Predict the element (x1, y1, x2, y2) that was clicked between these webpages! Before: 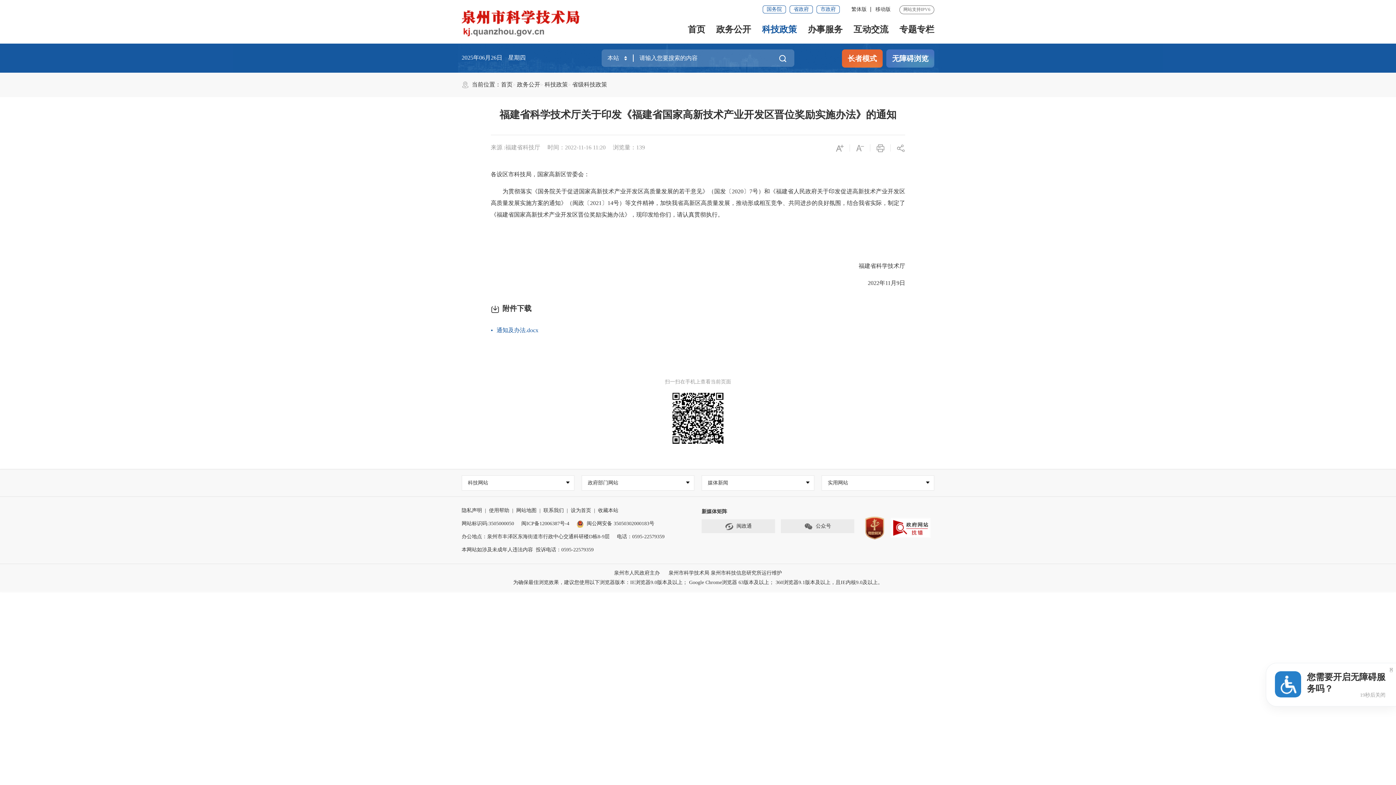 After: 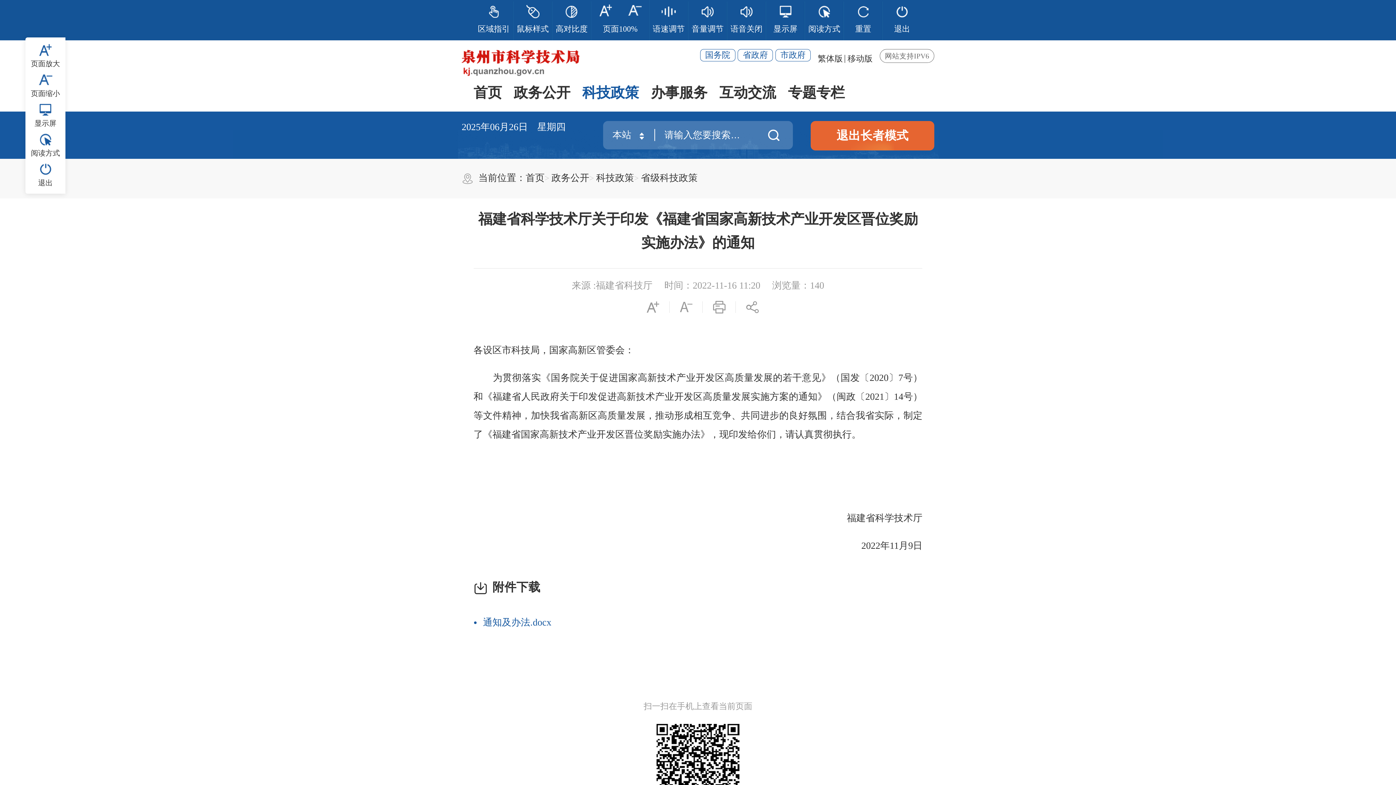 Action: bbox: (842, 49, 882, 67) label: 长者模式